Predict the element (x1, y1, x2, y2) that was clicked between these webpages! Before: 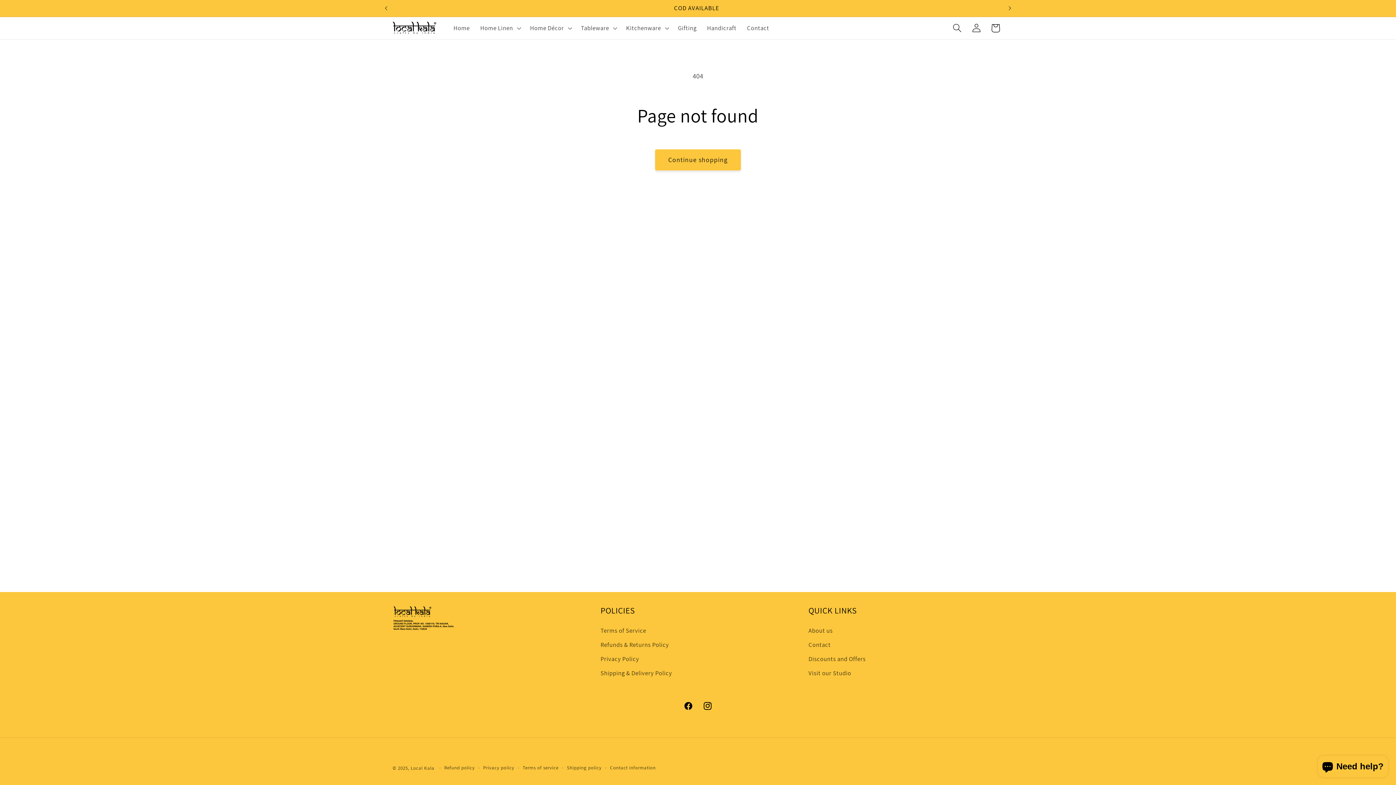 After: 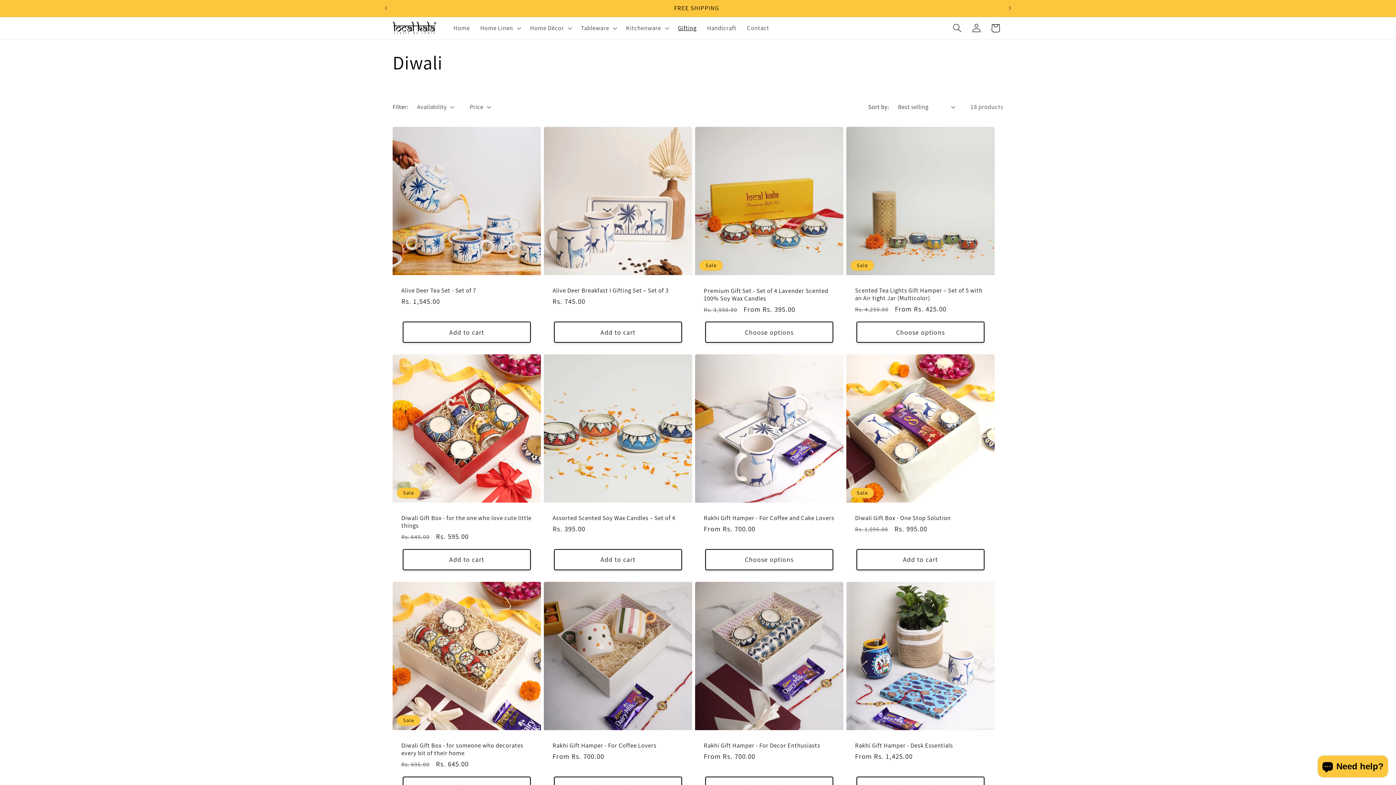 Action: label: Gifting bbox: (672, 19, 701, 36)